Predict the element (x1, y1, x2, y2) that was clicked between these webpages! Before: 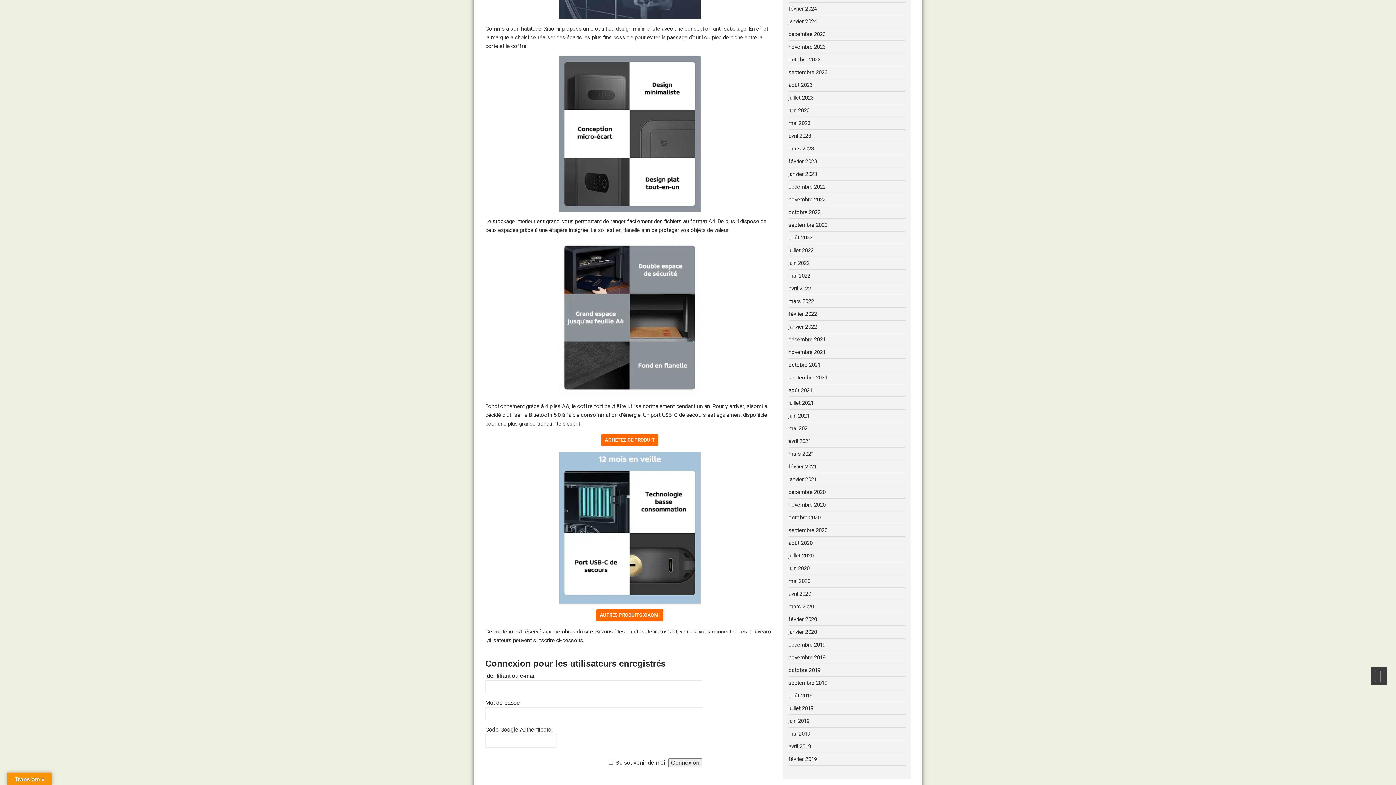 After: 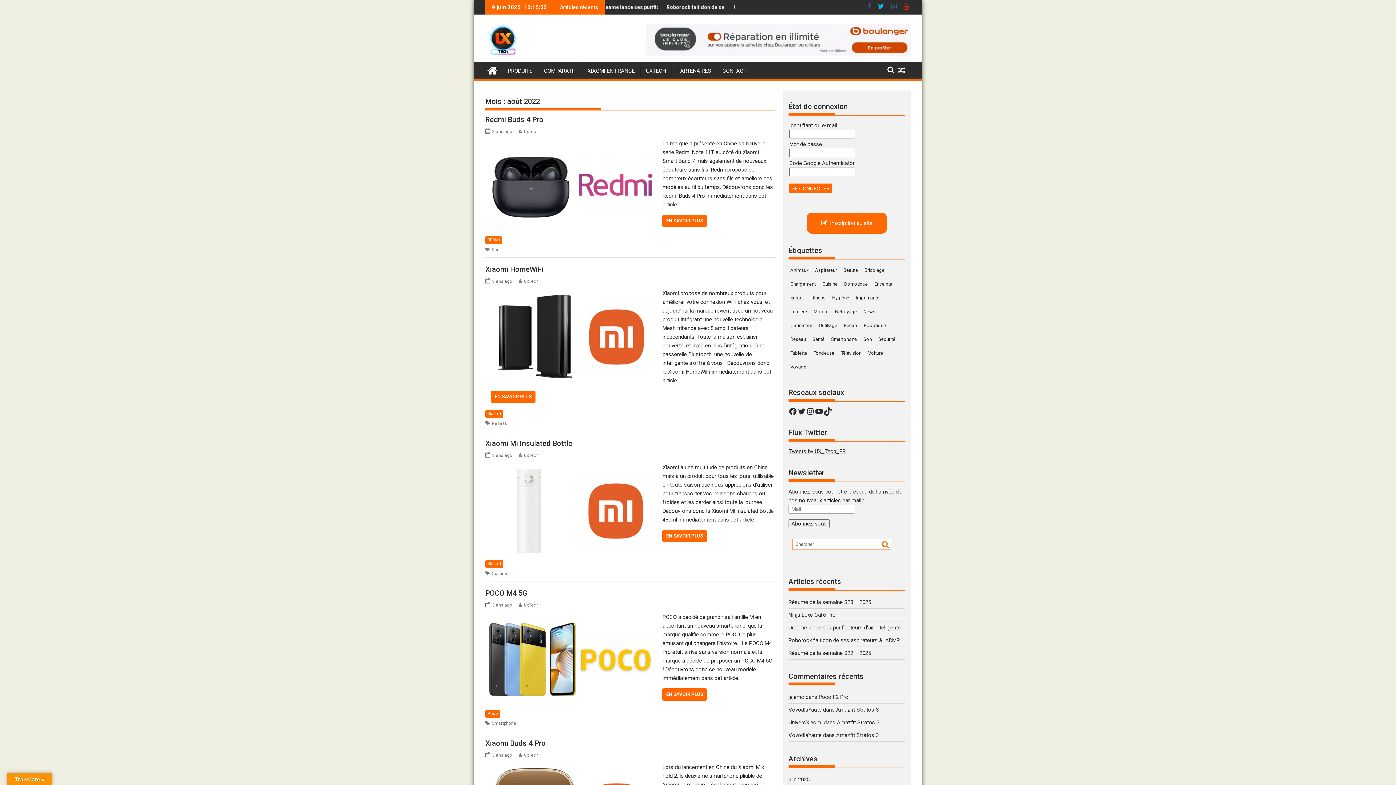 Action: bbox: (788, 234, 812, 240) label: août 2022